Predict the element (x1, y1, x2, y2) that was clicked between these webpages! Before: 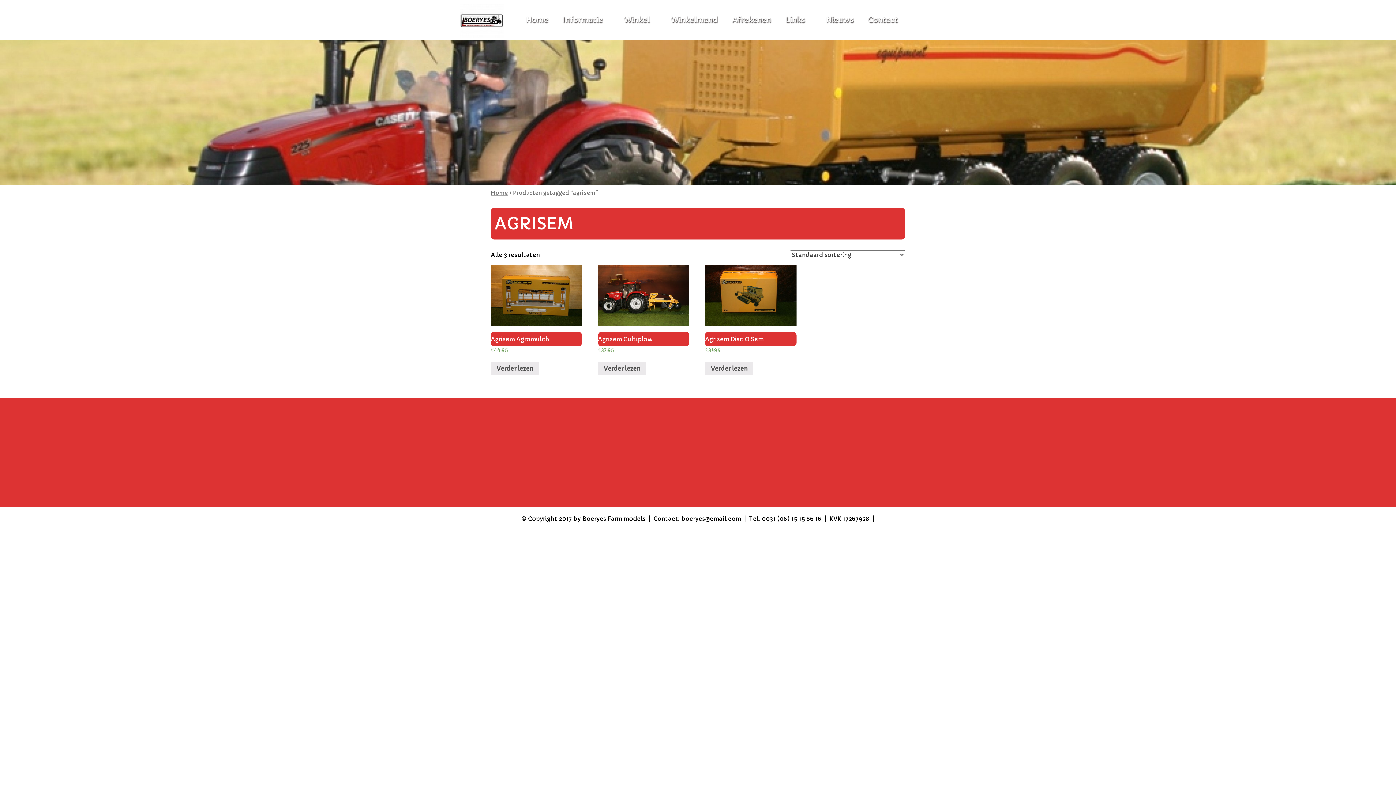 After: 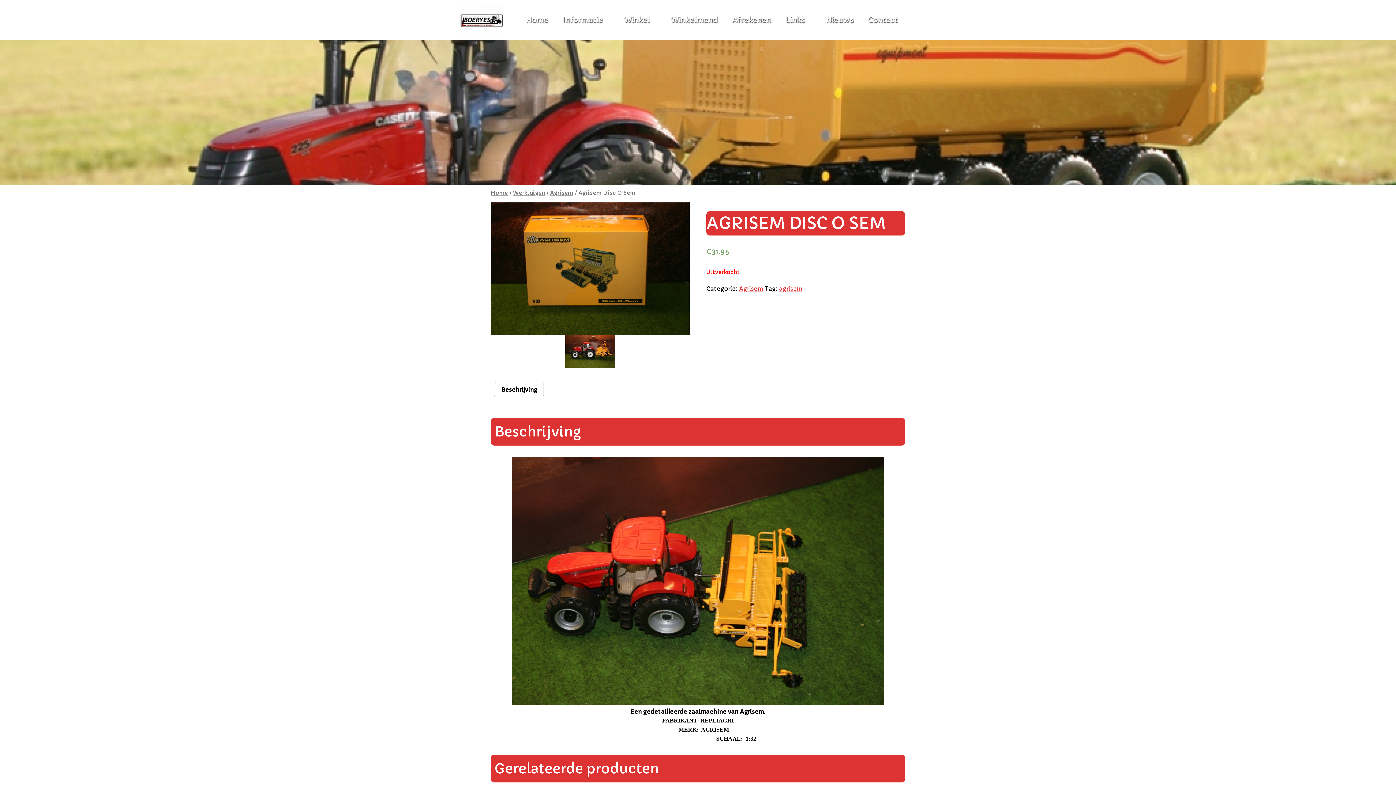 Action: bbox: (705, 362, 753, 375) label: Verder lezen